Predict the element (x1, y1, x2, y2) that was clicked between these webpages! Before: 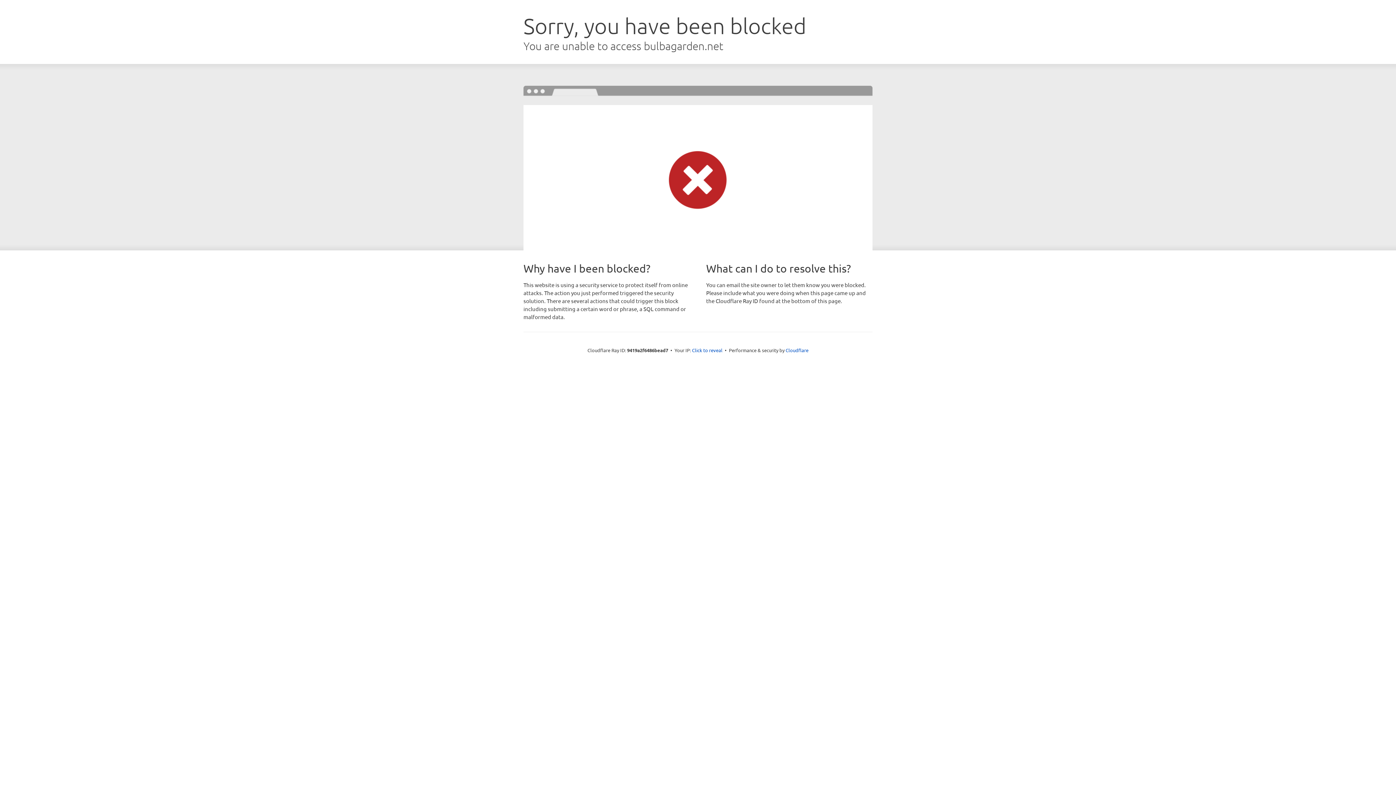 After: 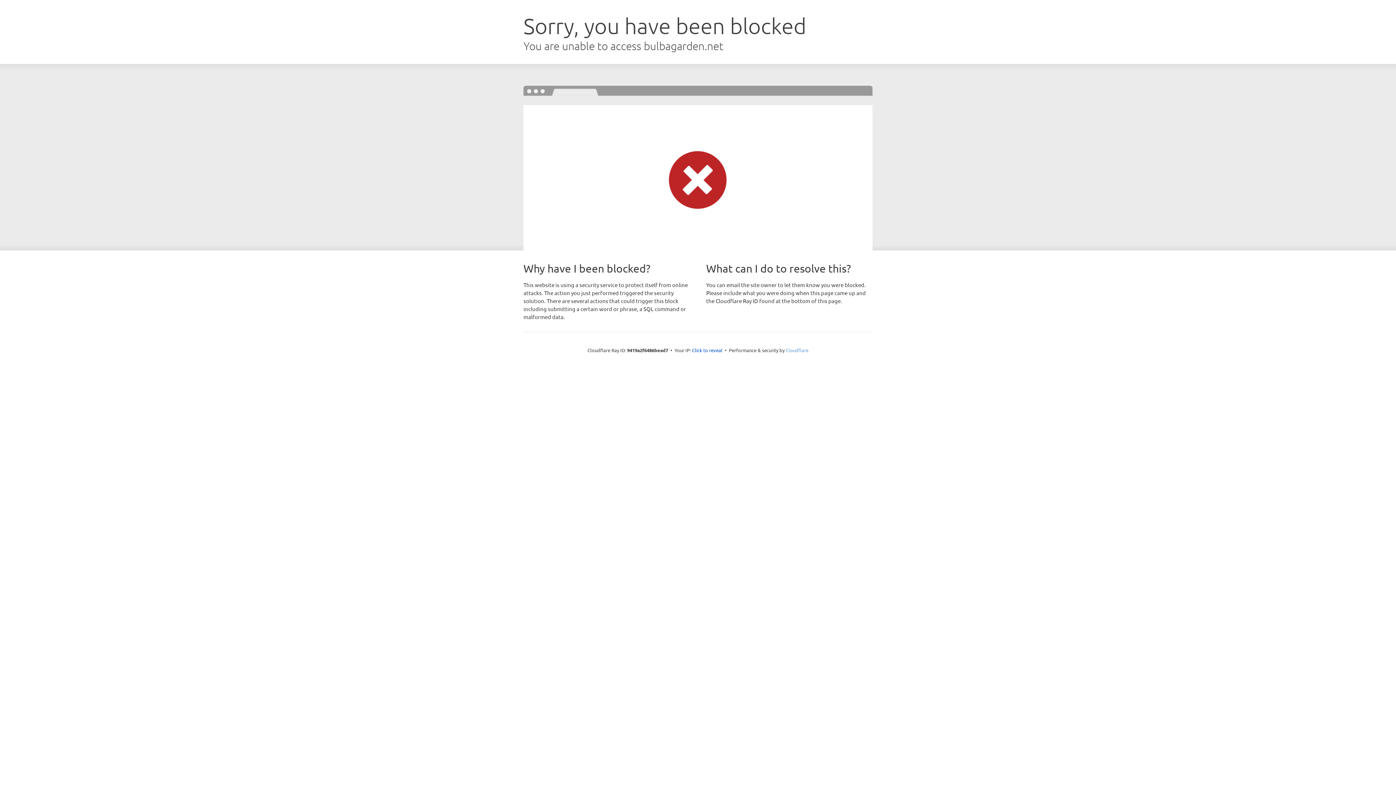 Action: bbox: (785, 347, 808, 353) label: Cloudflare